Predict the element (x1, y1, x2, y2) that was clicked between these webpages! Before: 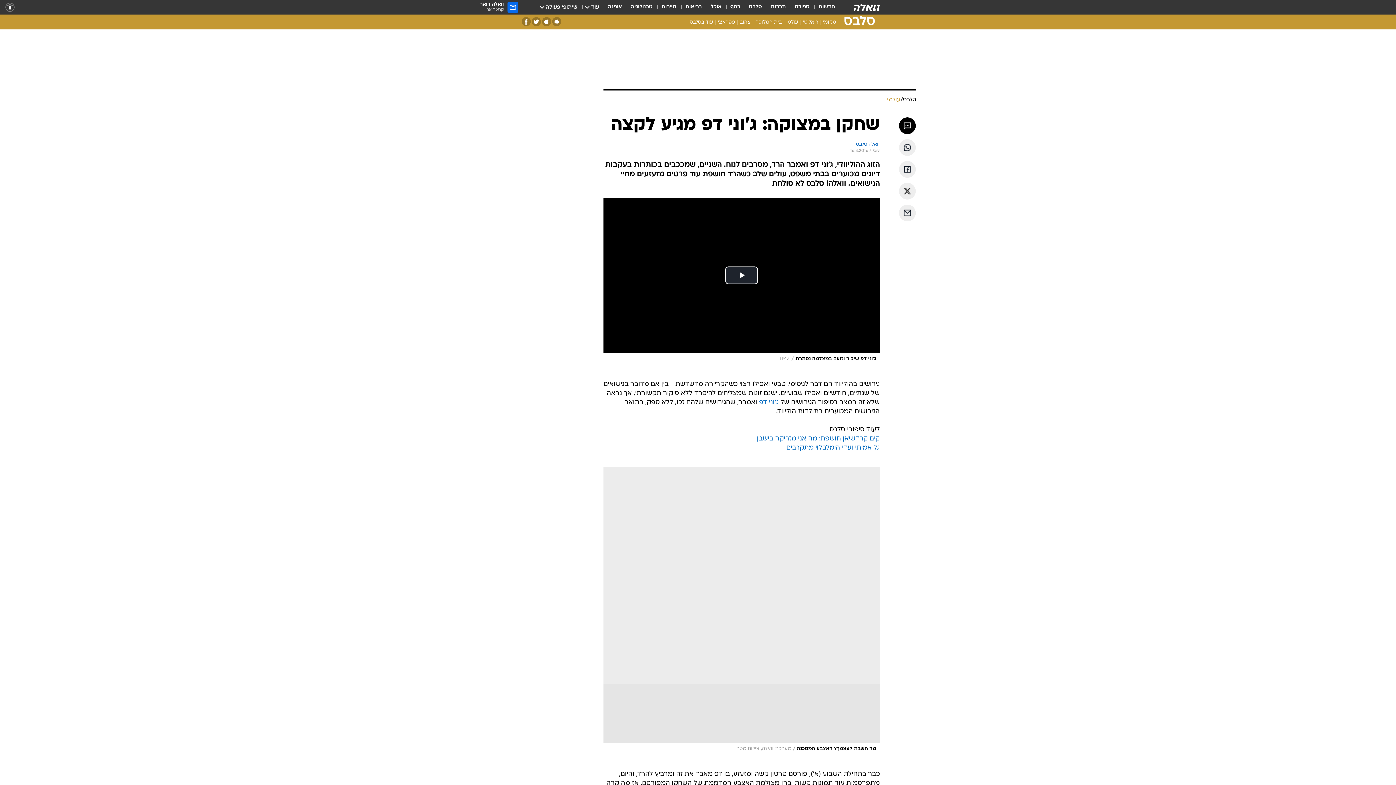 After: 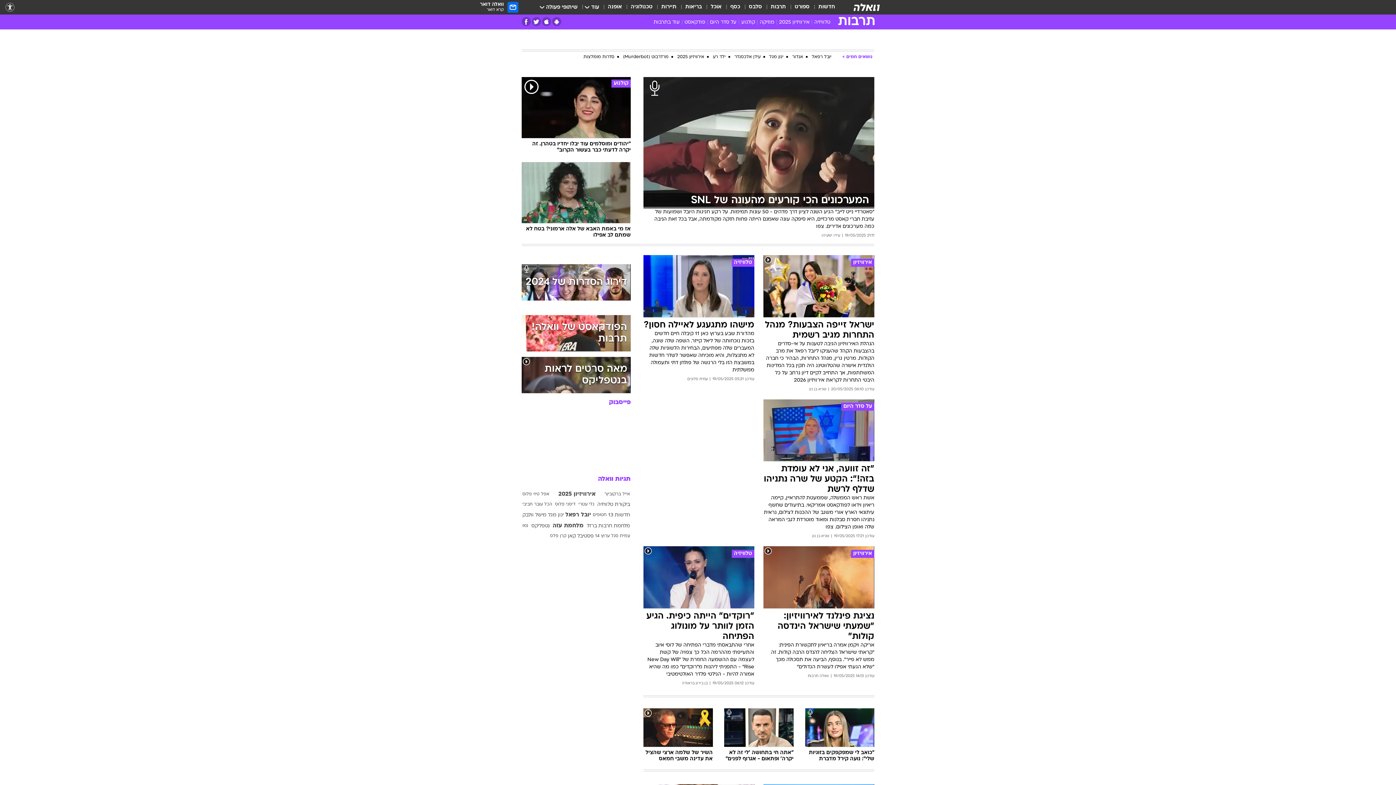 Action: bbox: (770, 3, 786, 11) label: תרבות